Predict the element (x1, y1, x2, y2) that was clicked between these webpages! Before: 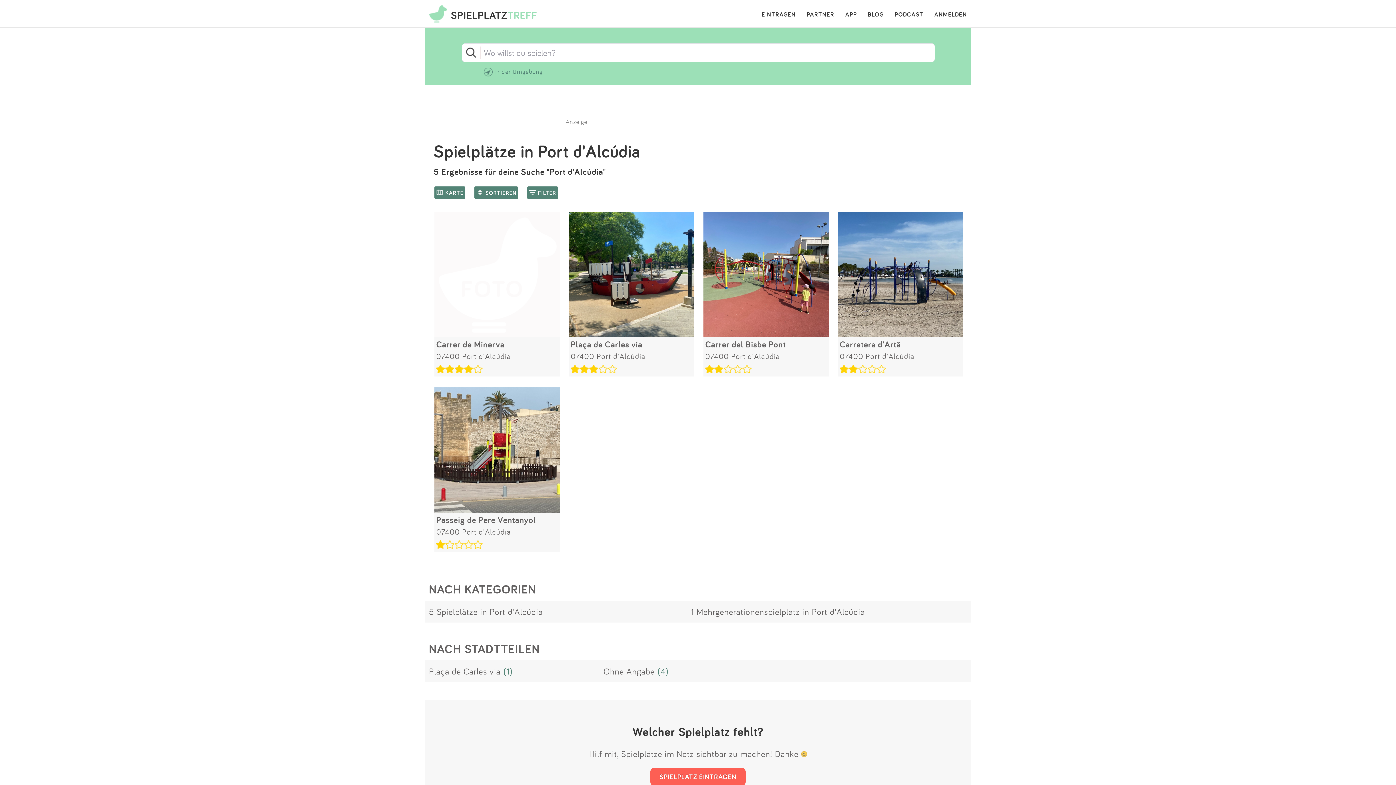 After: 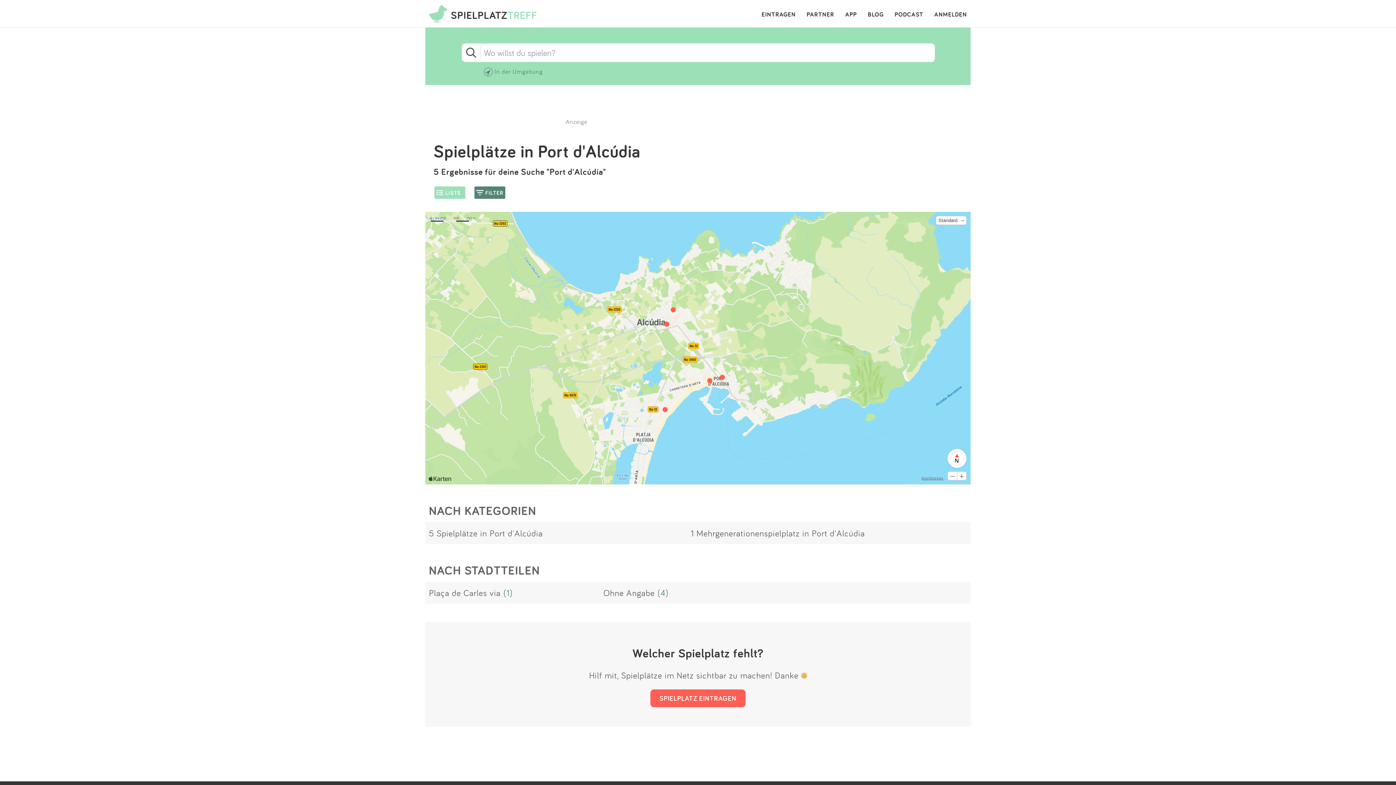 Action: label: KARTE bbox: (434, 186, 465, 198)